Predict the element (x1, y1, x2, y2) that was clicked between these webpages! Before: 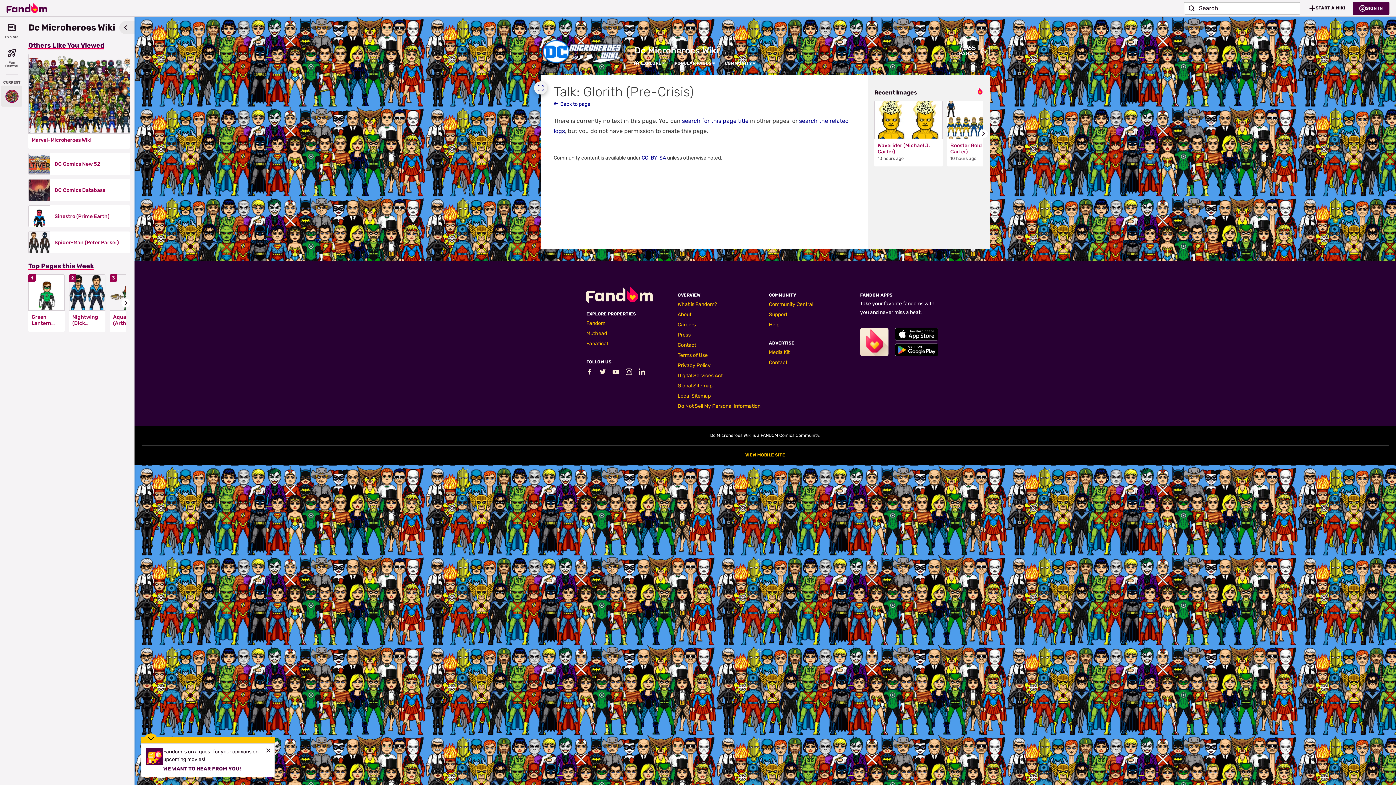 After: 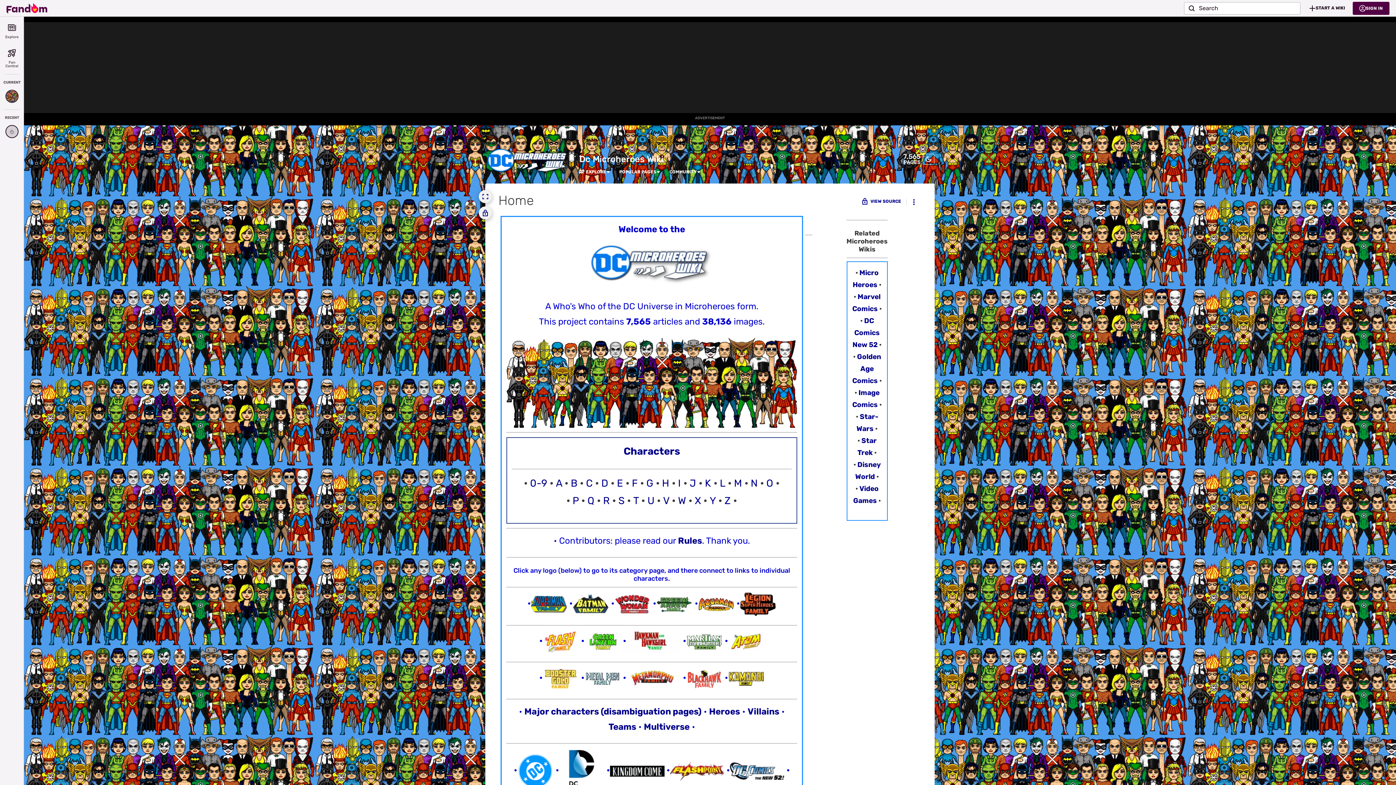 Action: bbox: (540, 34, 628, 70)